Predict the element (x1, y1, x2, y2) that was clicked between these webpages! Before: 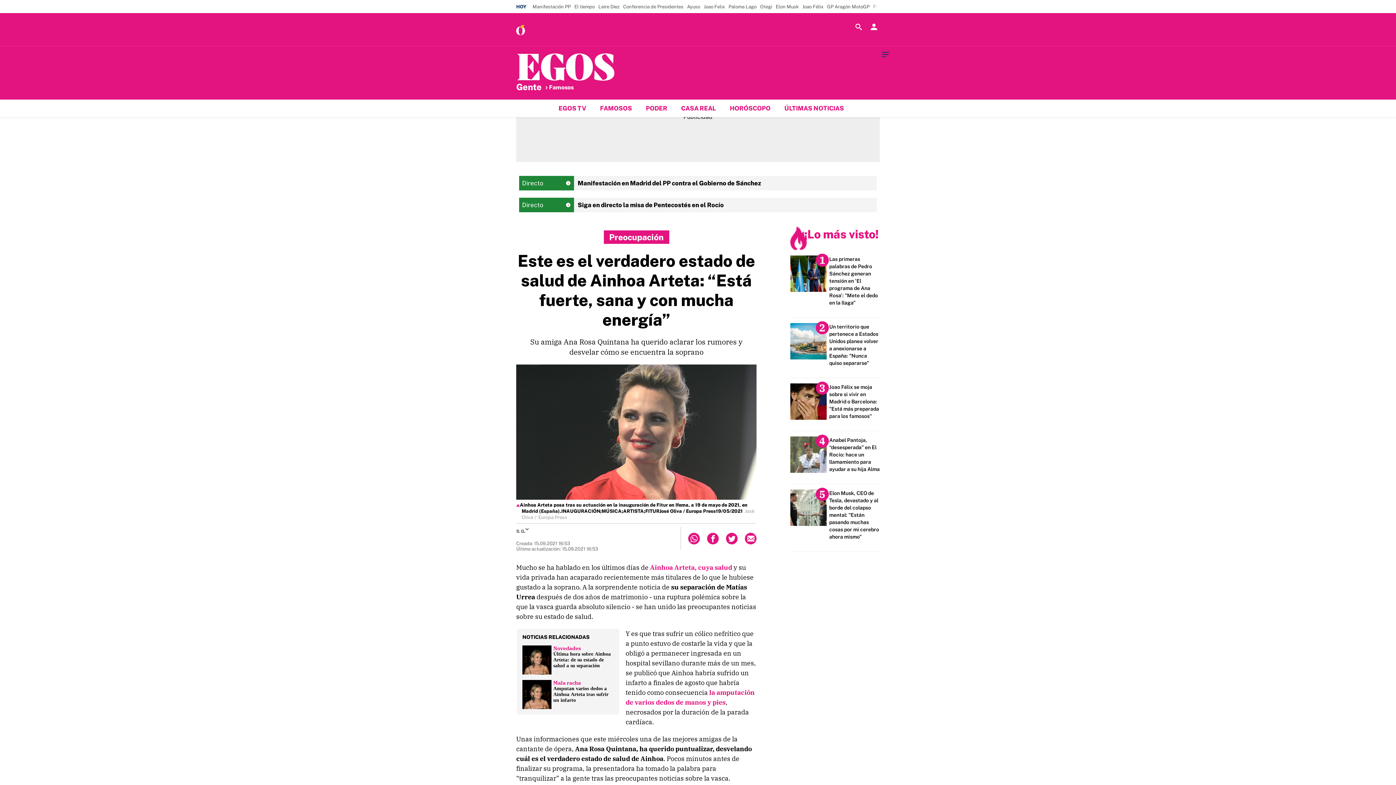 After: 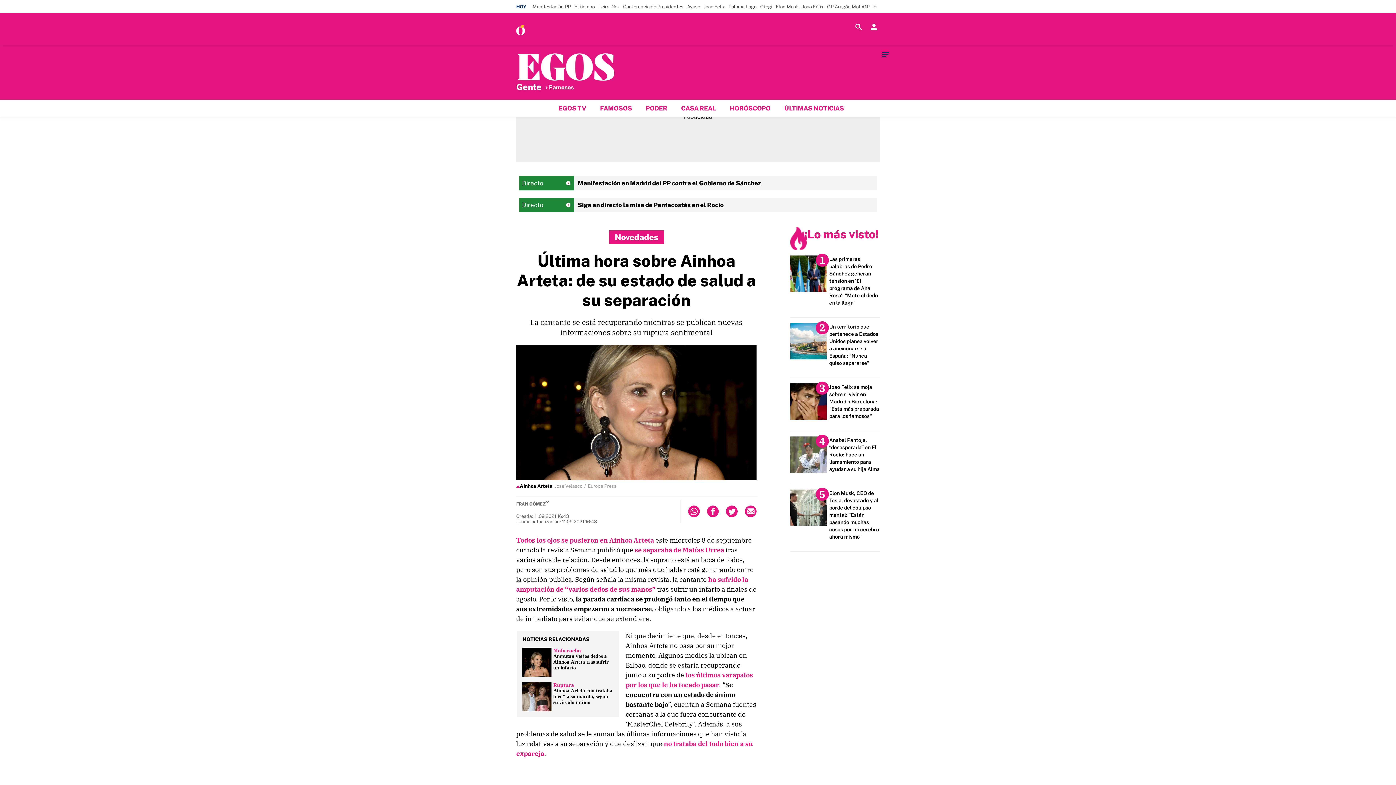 Action: label: Ainhoa Arteta, cuya salud bbox: (650, 563, 732, 572)